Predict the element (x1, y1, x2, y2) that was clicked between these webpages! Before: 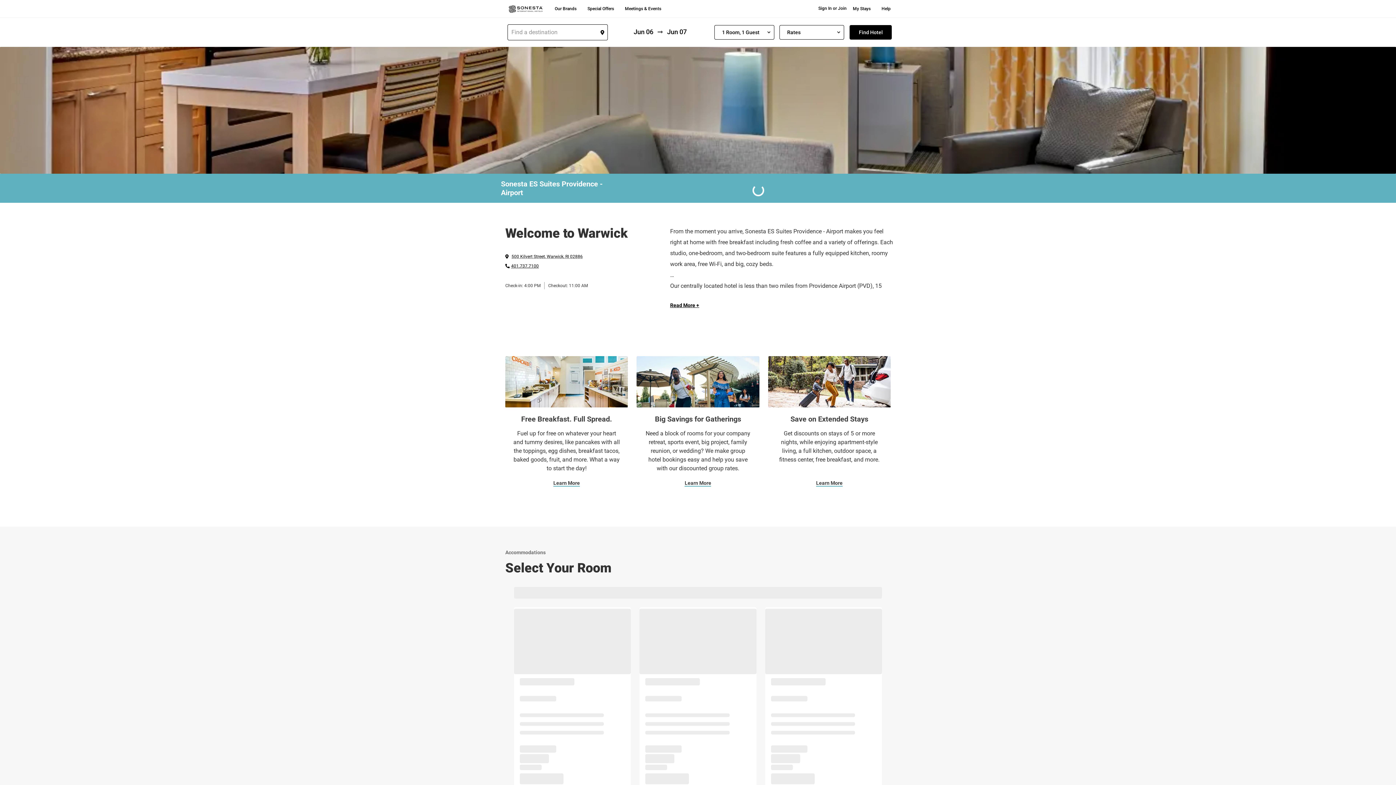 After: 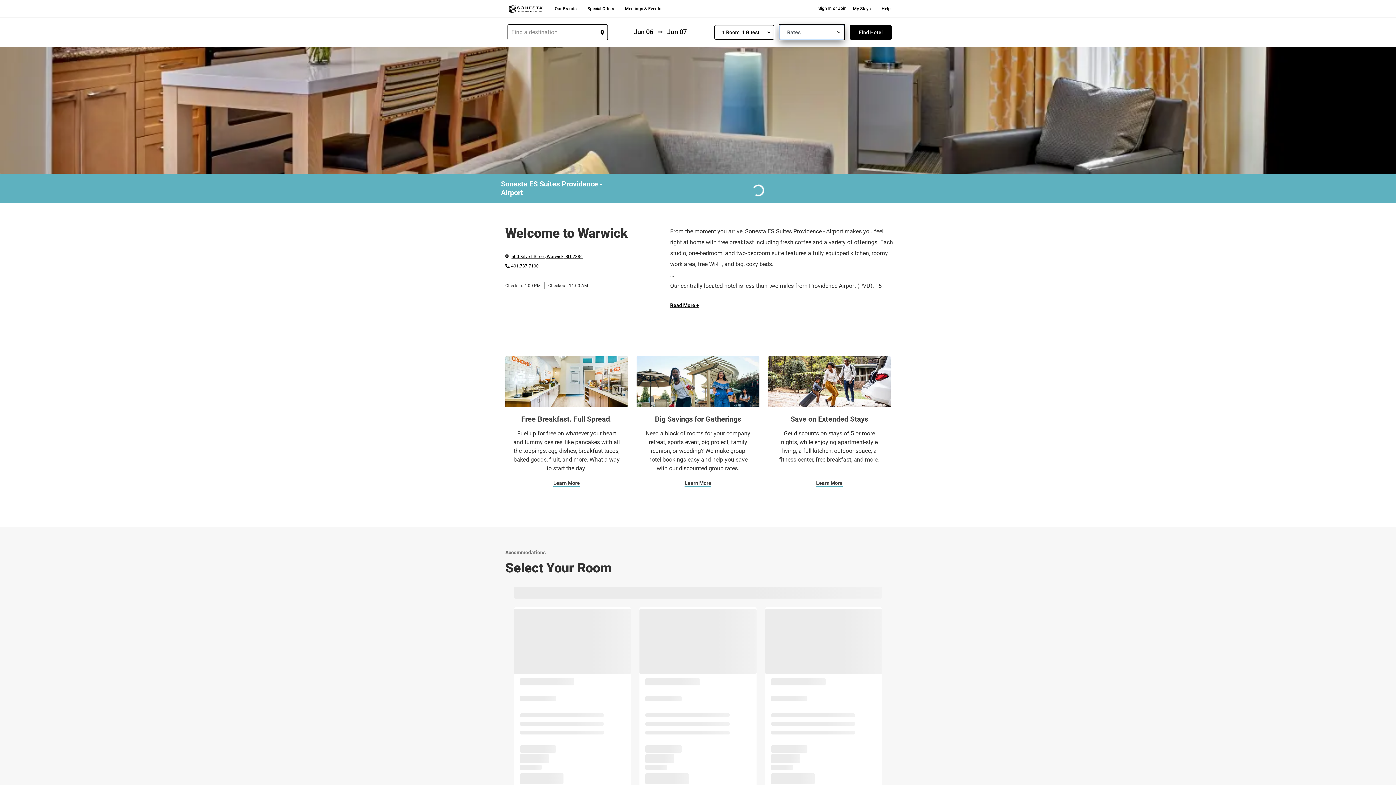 Action: label: Rates bbox: (779, 25, 844, 39)